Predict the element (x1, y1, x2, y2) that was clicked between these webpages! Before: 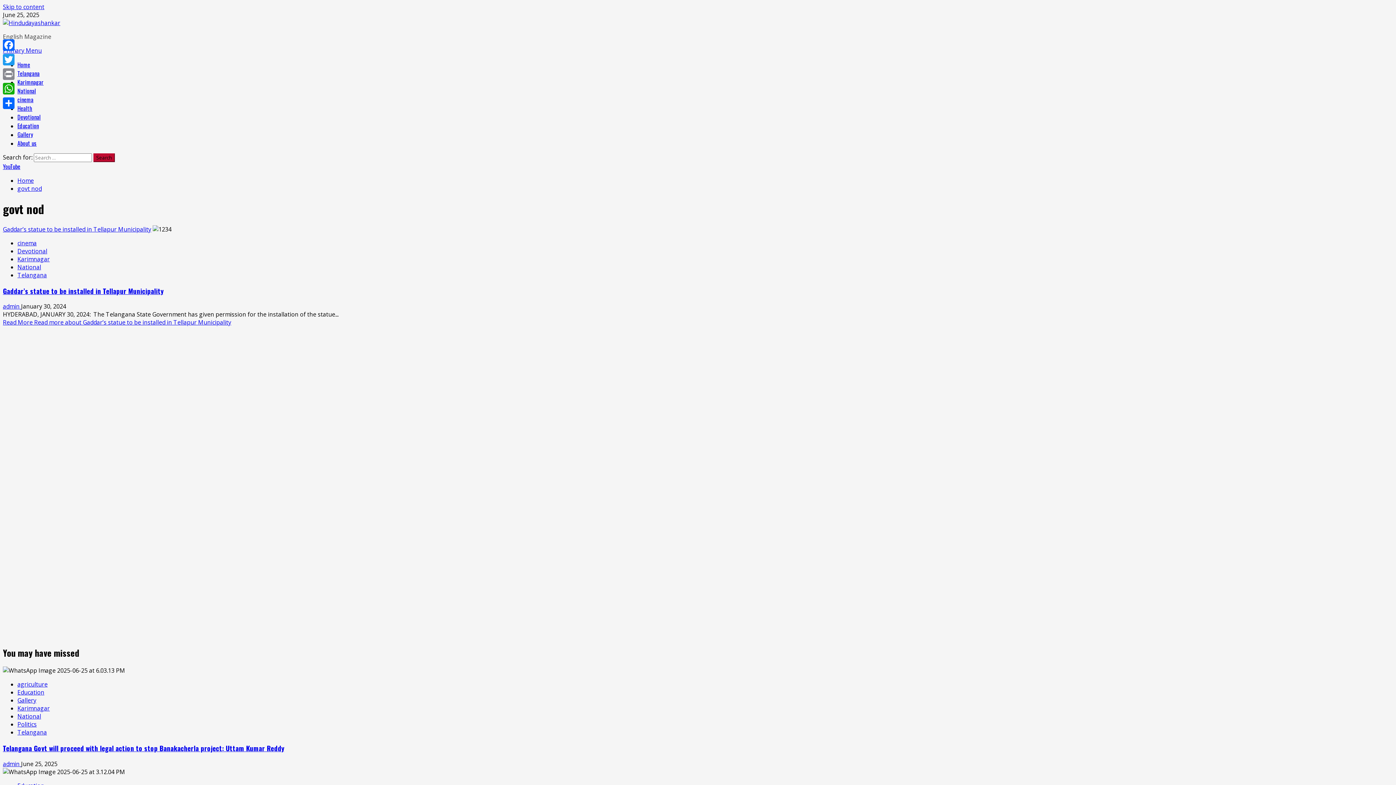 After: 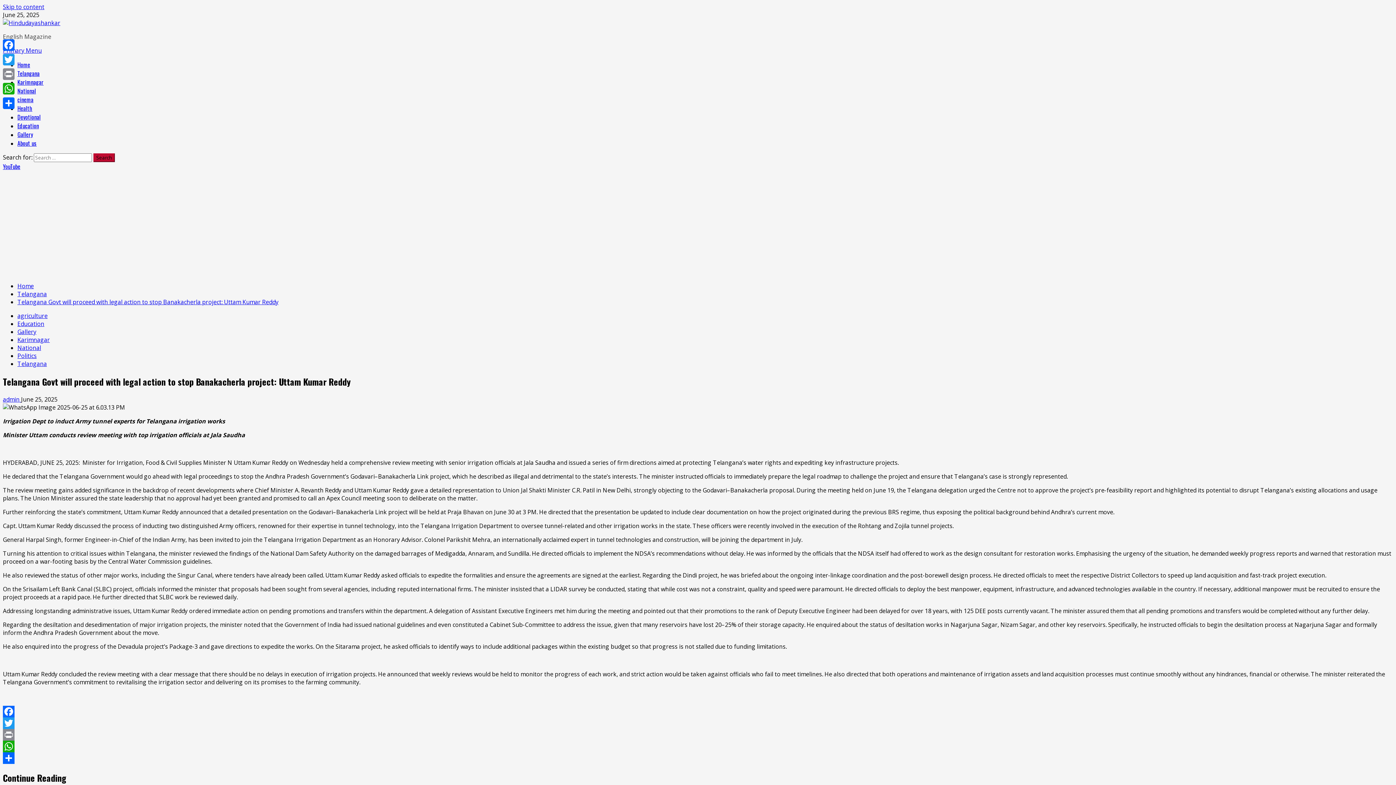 Action: bbox: (2, 743, 284, 753) label: Telangana Govt will proceed with legal action to stop Banakacherla project: Uttam Kumar Reddy